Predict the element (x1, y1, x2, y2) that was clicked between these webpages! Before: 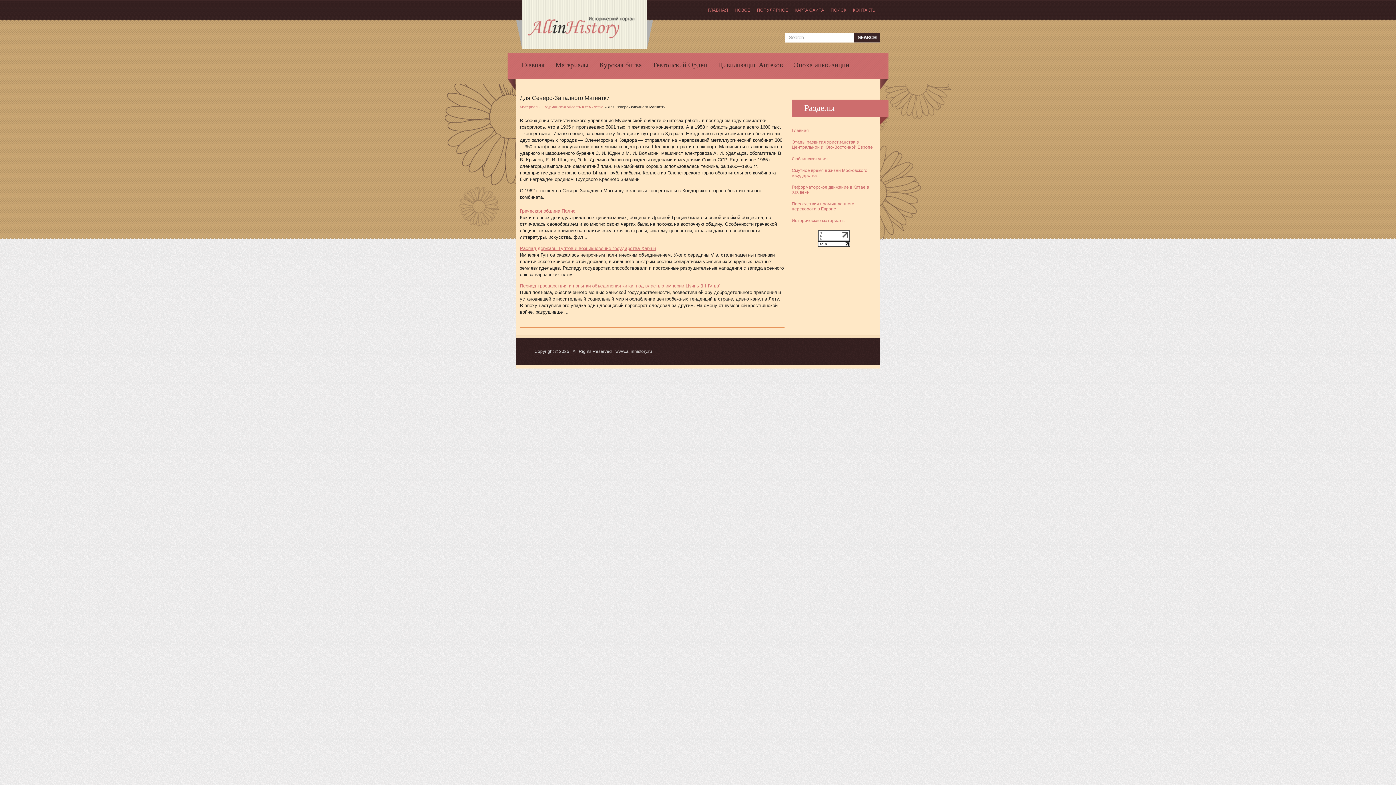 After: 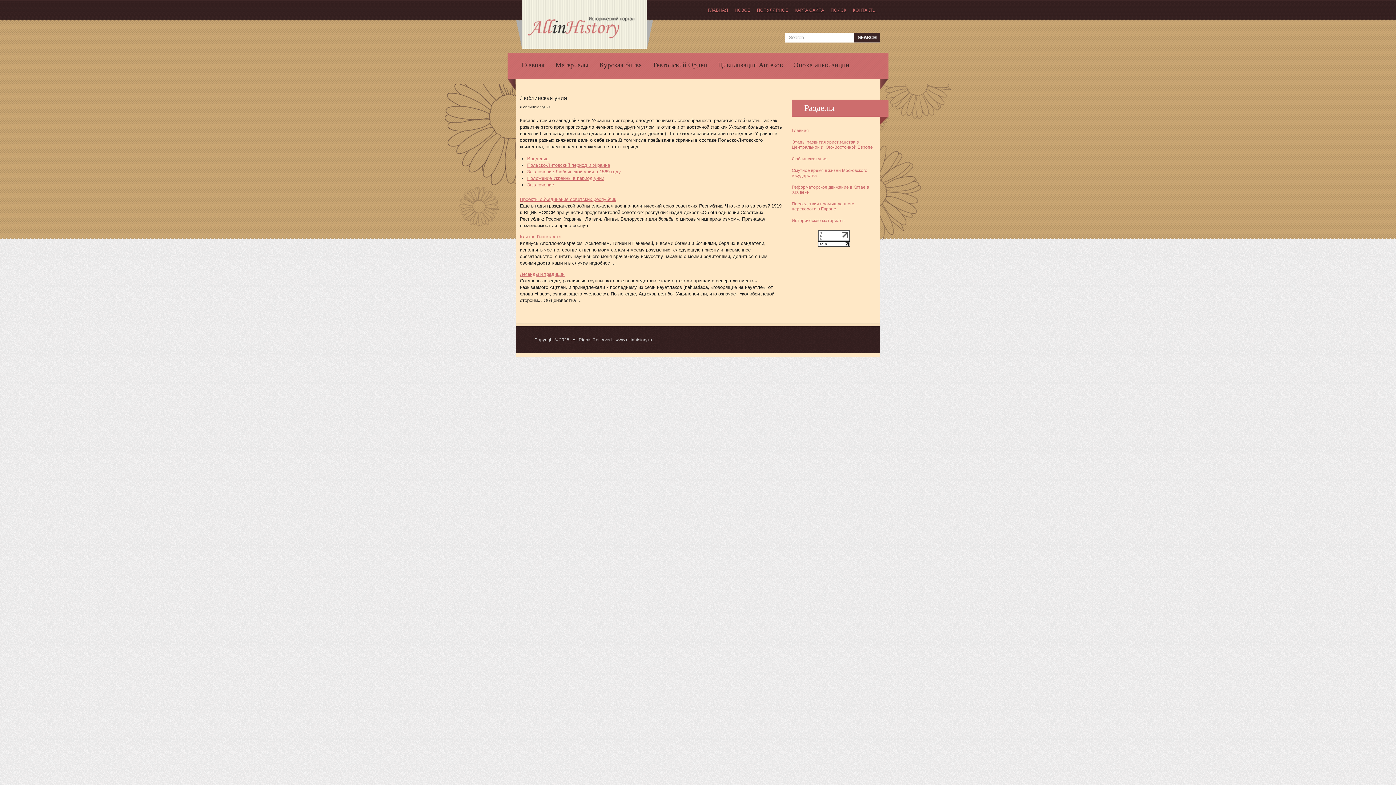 Action: label: Люблинская уния bbox: (792, 156, 828, 161)